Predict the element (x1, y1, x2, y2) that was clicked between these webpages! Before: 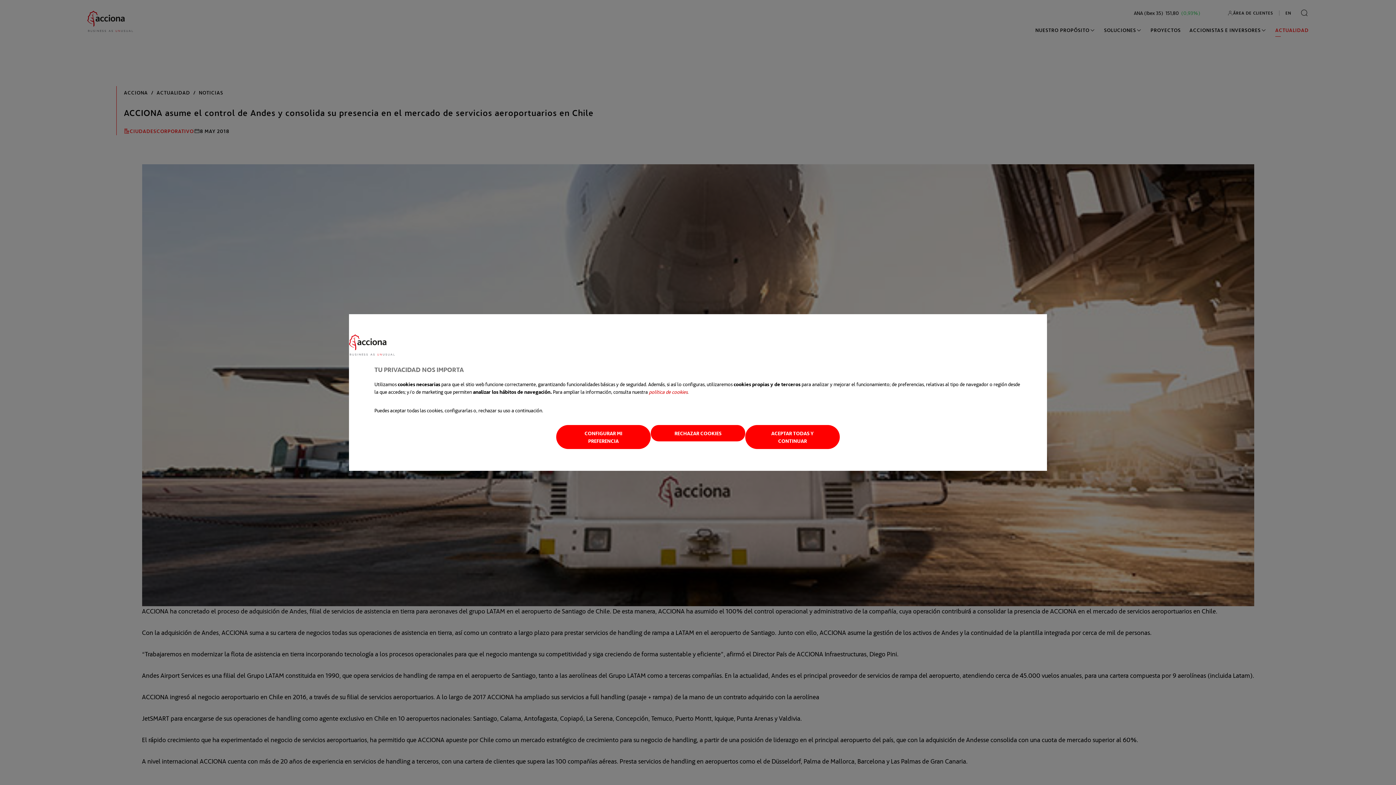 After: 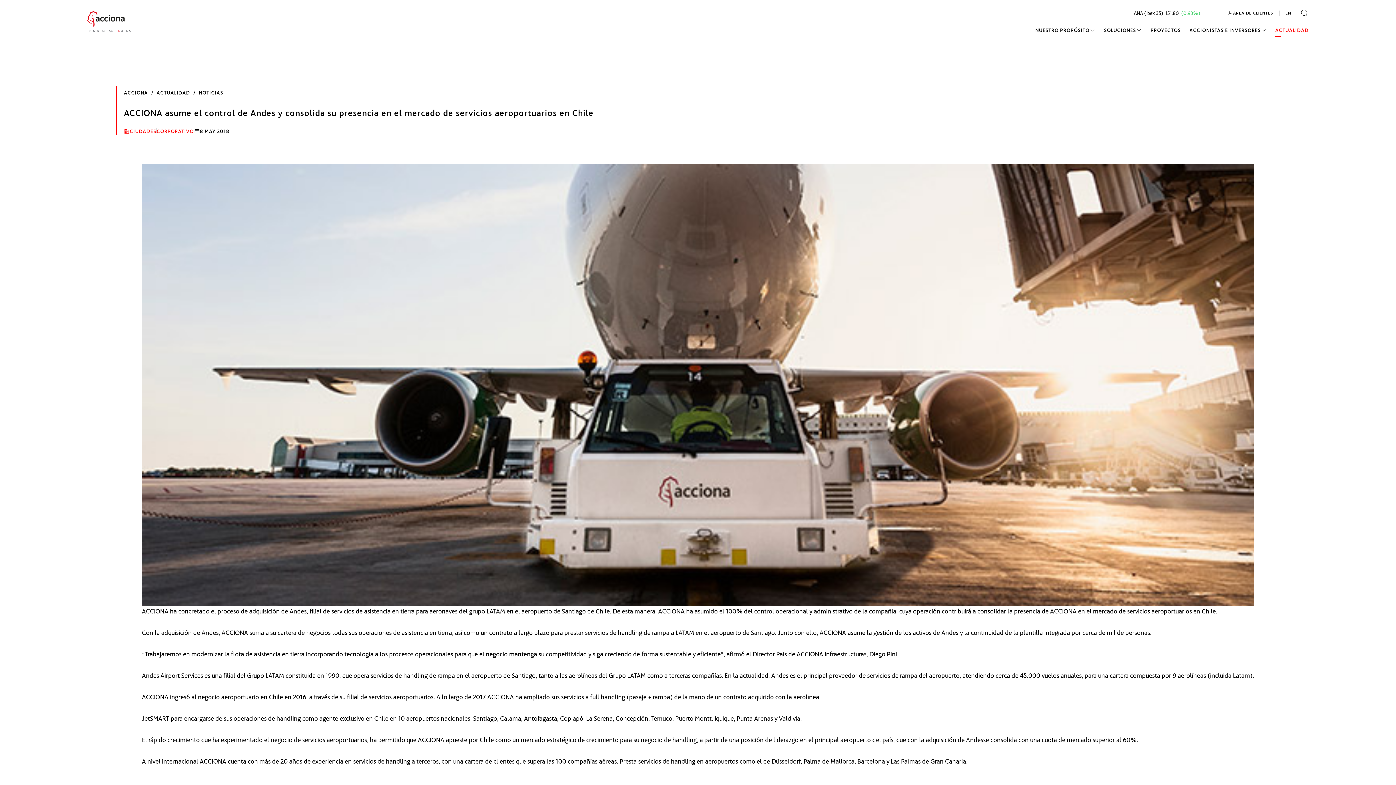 Action: label: RECHAZAR COOKIES bbox: (650, 425, 745, 441)